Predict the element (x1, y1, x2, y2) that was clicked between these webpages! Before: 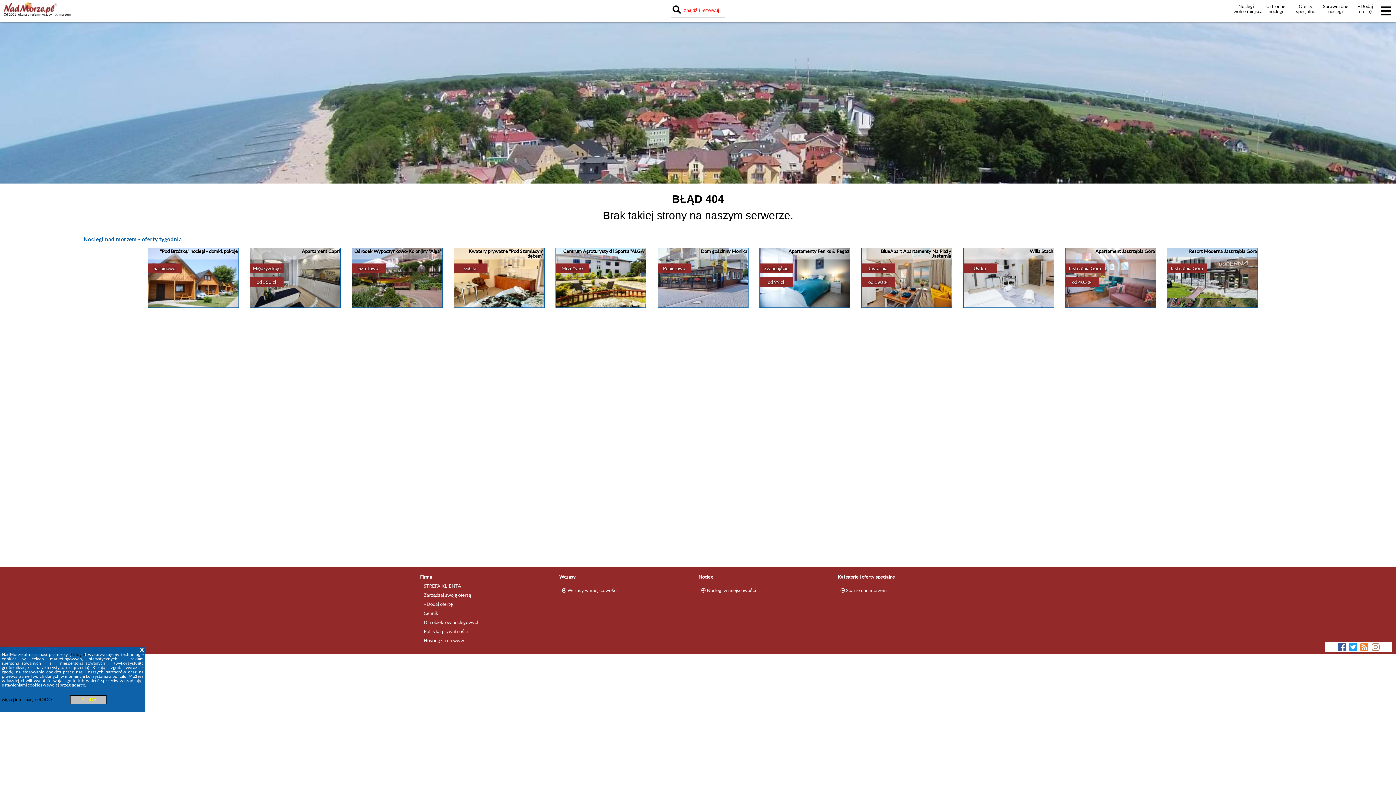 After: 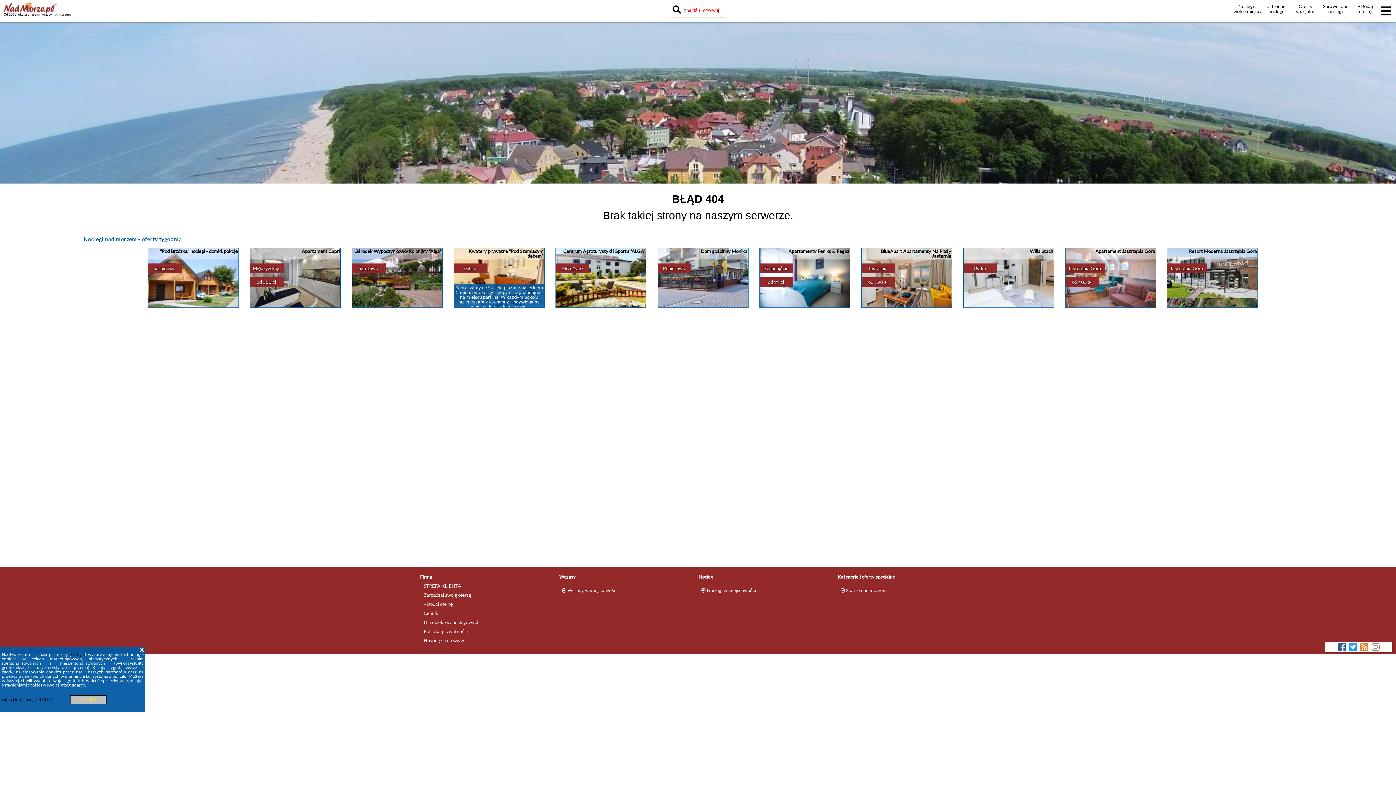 Action: label: Gąski
Kwatery prywatne "Pod Szumiącym dębem"

Zapraszamy do Gąsek, plaża - spacerkiem 5 minut, w okolicy sklepy oraz jadłodajnie; na miejscu parking. W każdym pokoju łazienka, anex kuchenny i indywidualne wejścia do każdego pokoju.




gdzie spać? apartamenty, domki, pokoje ...nadmorze noclegi noclegi nad morzem bbox: (454, 248, 544, 307)